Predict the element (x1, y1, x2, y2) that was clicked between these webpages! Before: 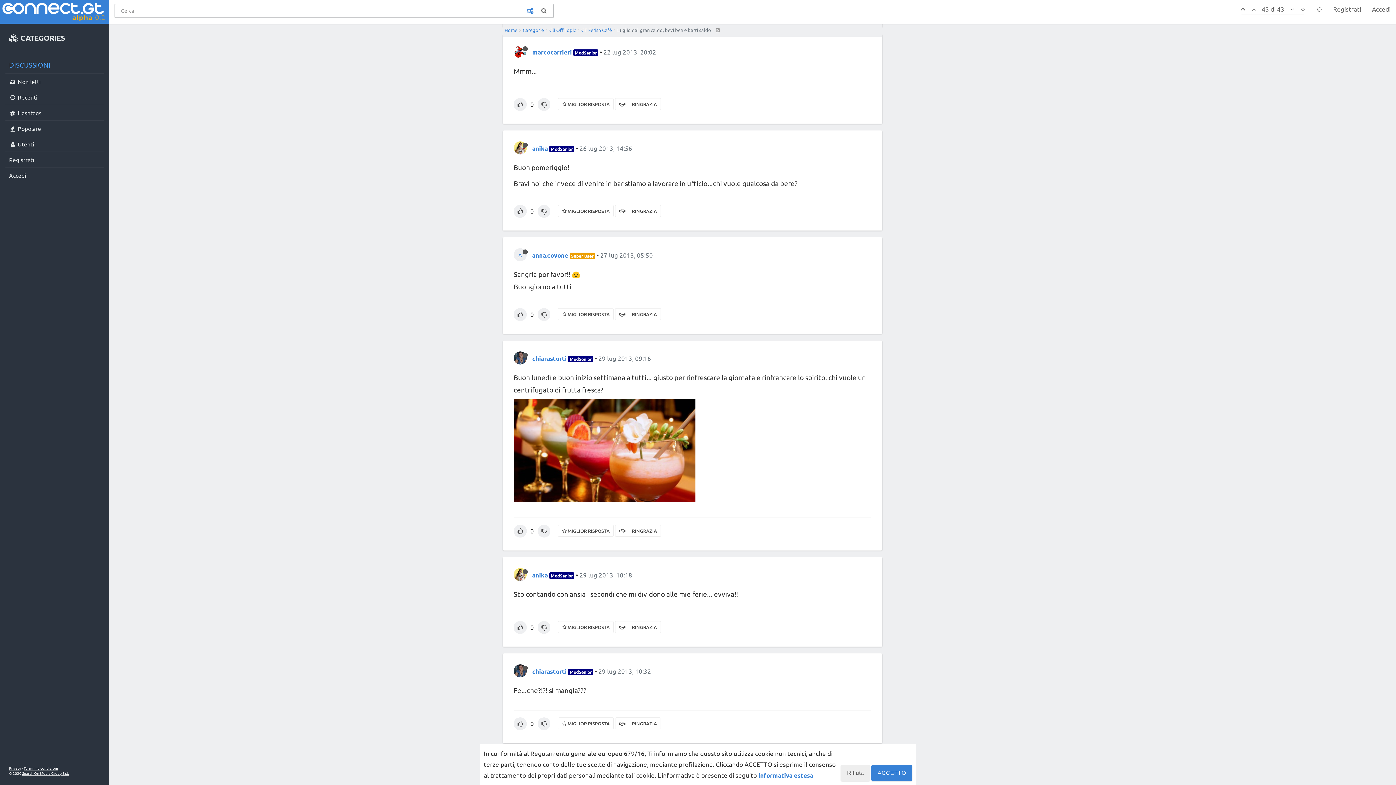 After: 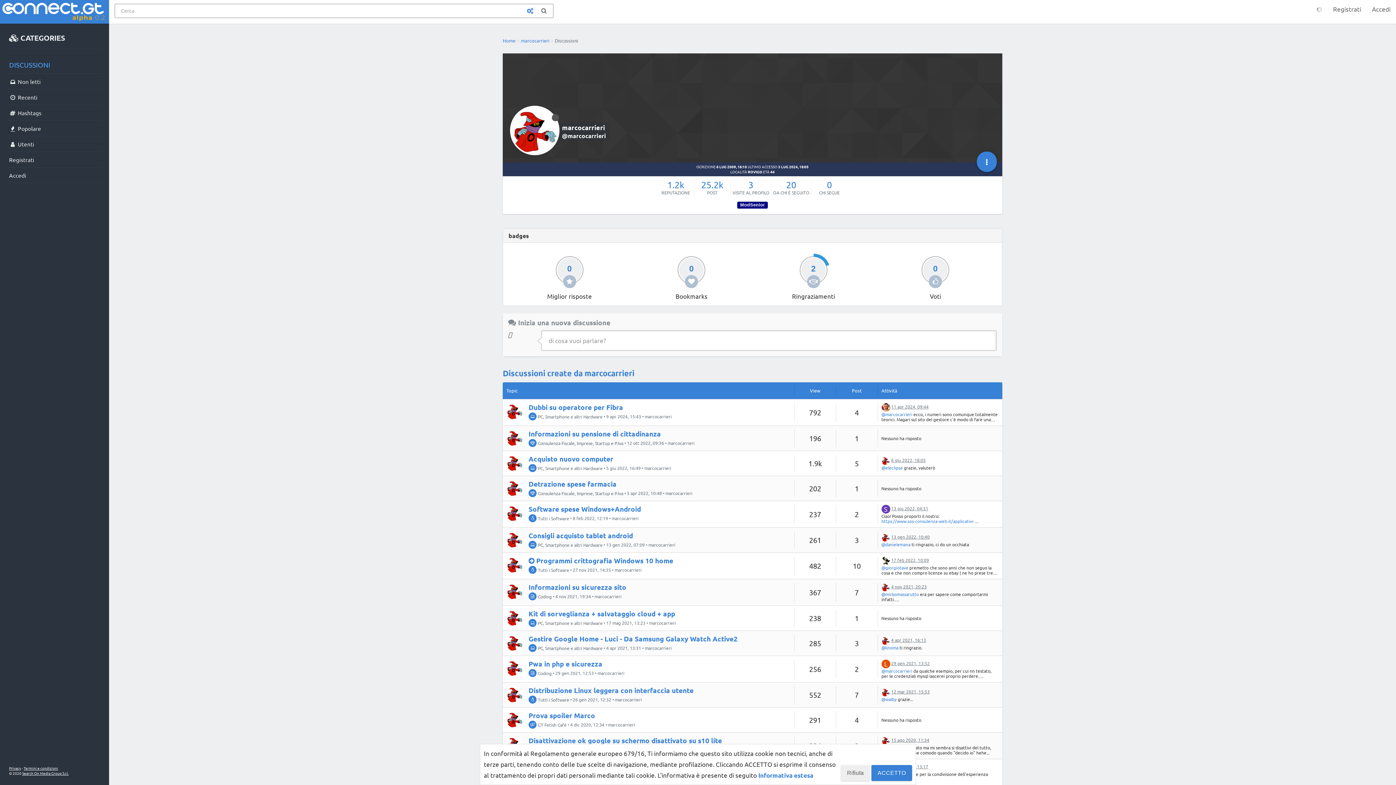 Action: bbox: (532, 48, 572, 55) label: marcocarrieri